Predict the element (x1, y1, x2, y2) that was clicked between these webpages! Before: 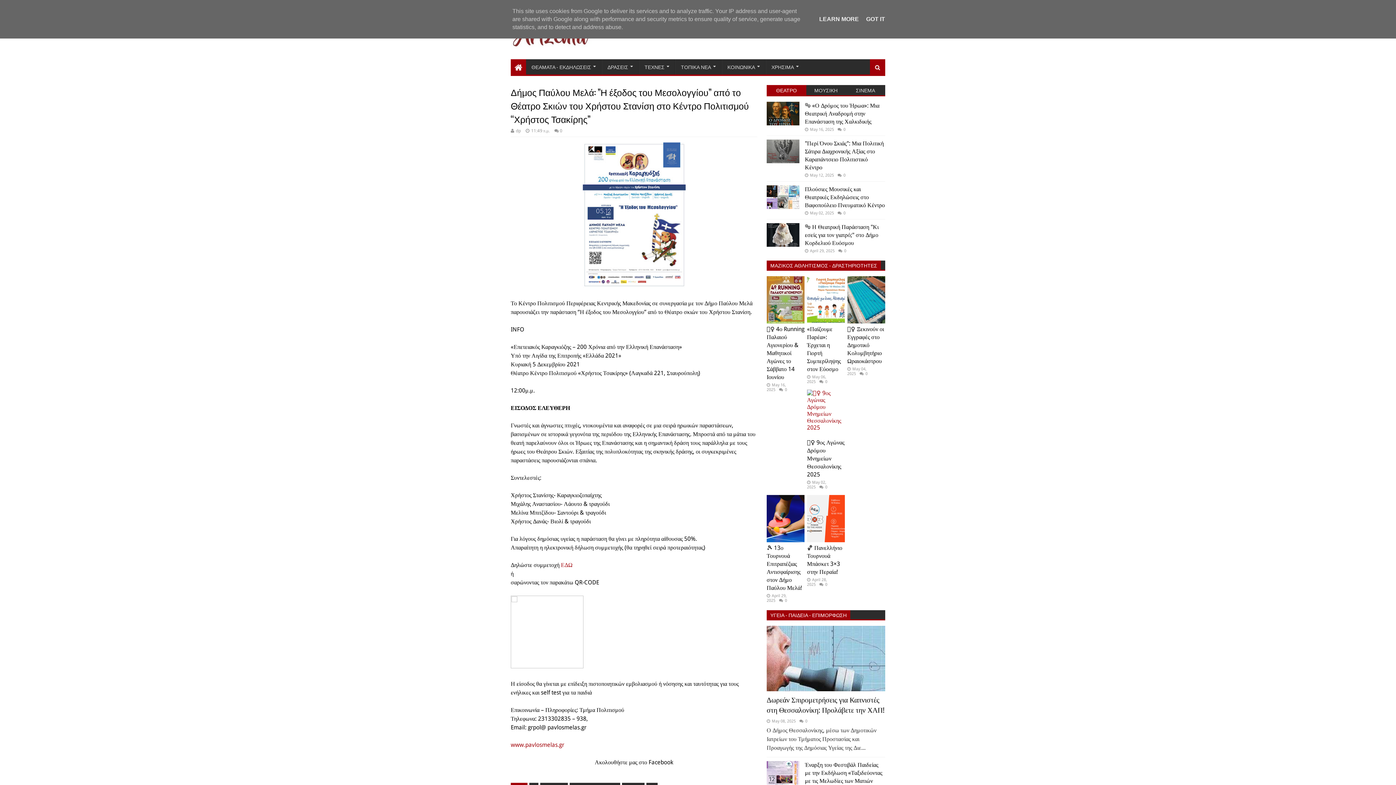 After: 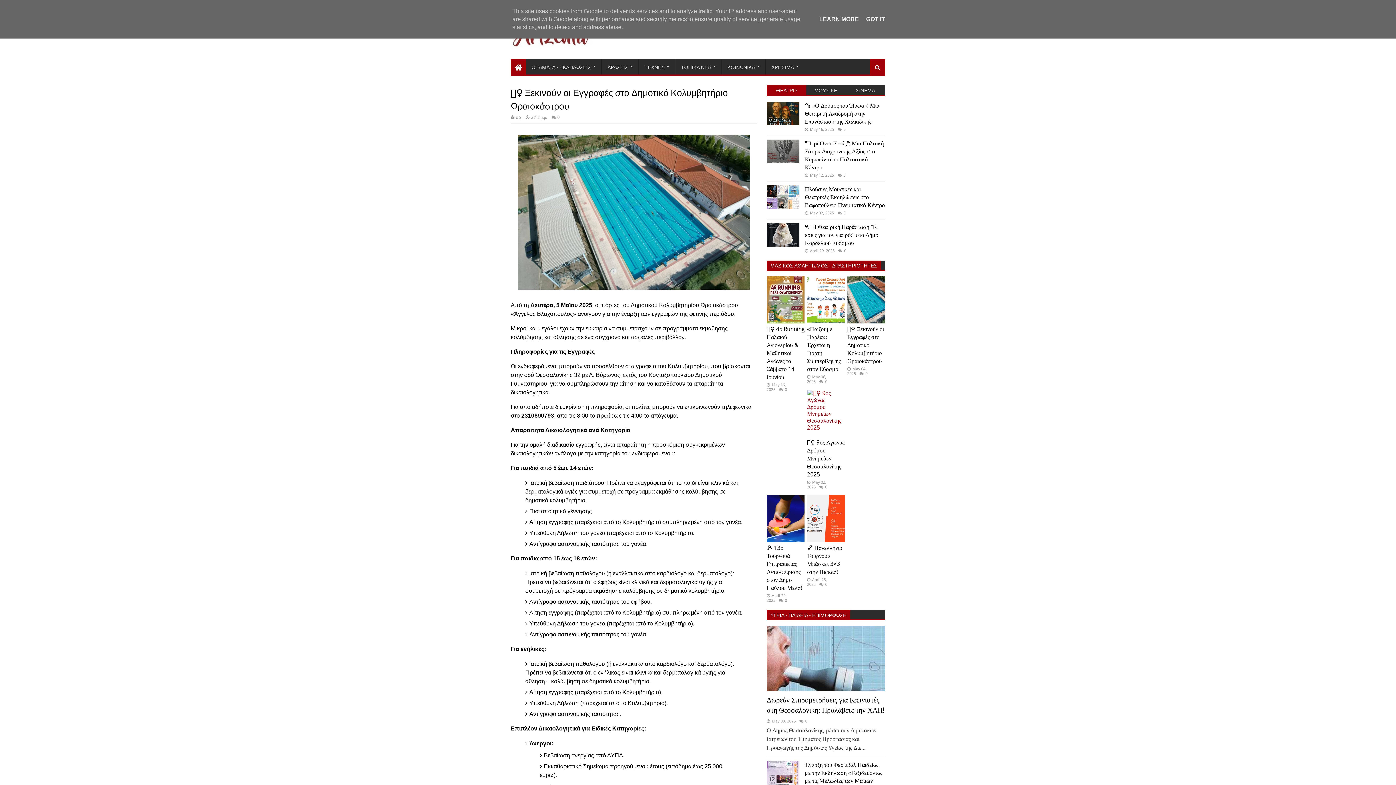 Action: bbox: (847, 276, 885, 323)